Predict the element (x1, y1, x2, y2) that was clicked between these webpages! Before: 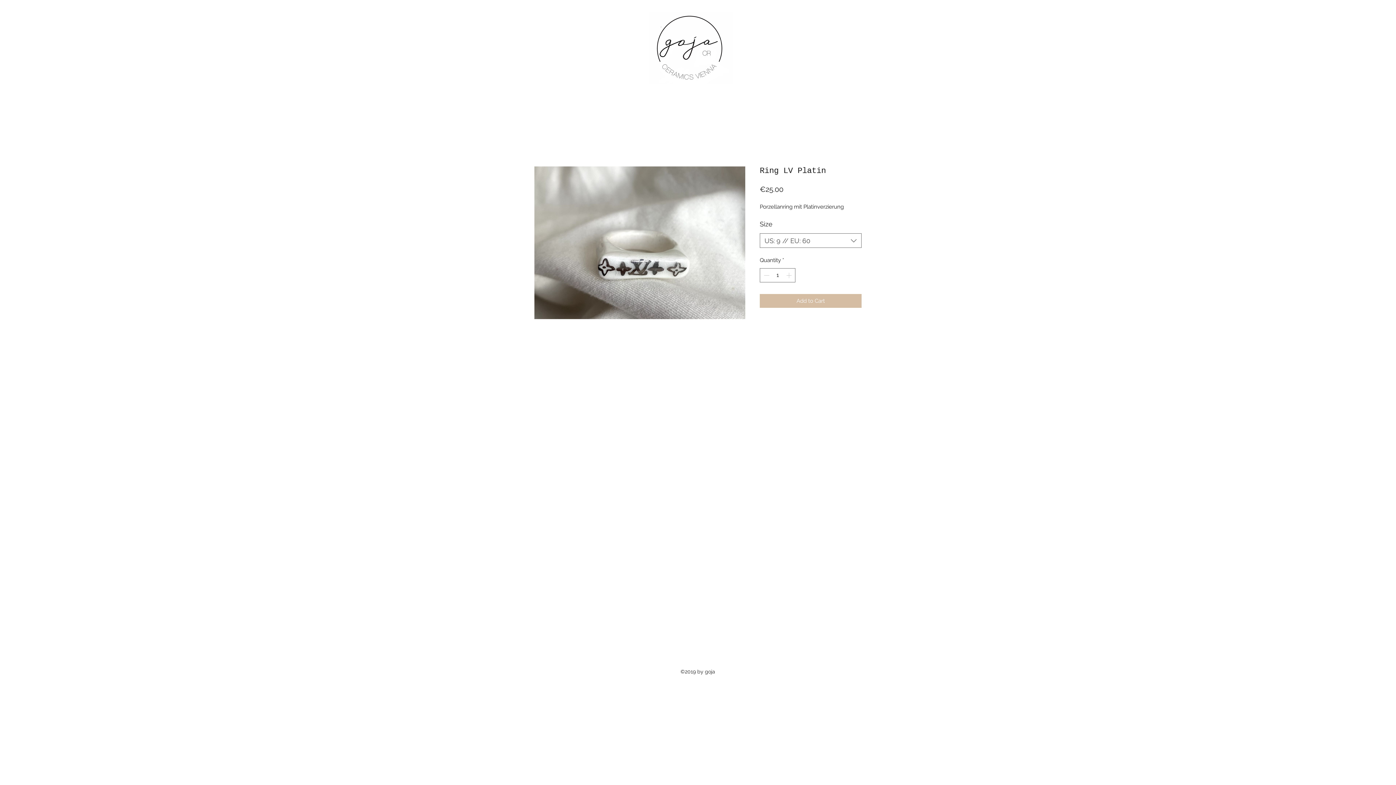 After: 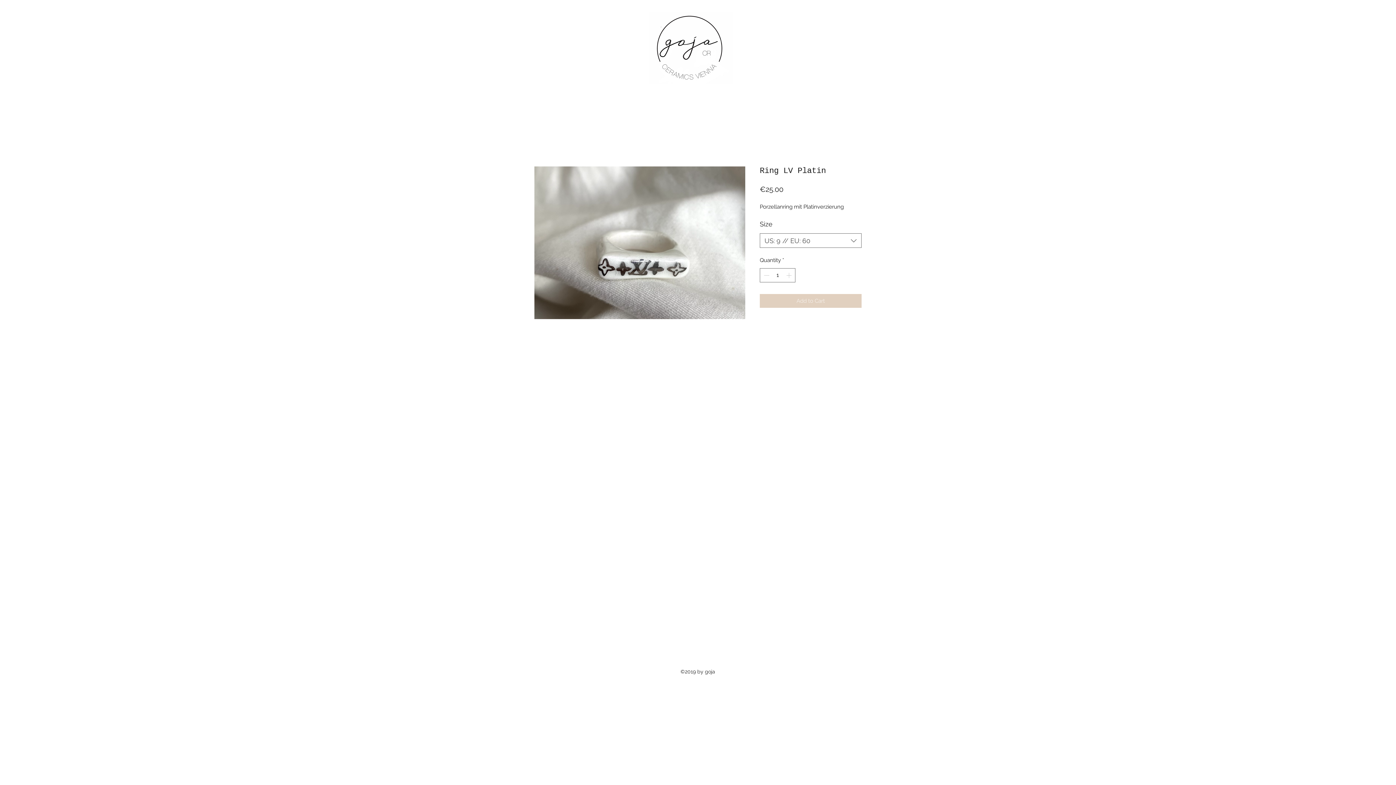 Action: label: Add to Cart bbox: (760, 294, 861, 307)